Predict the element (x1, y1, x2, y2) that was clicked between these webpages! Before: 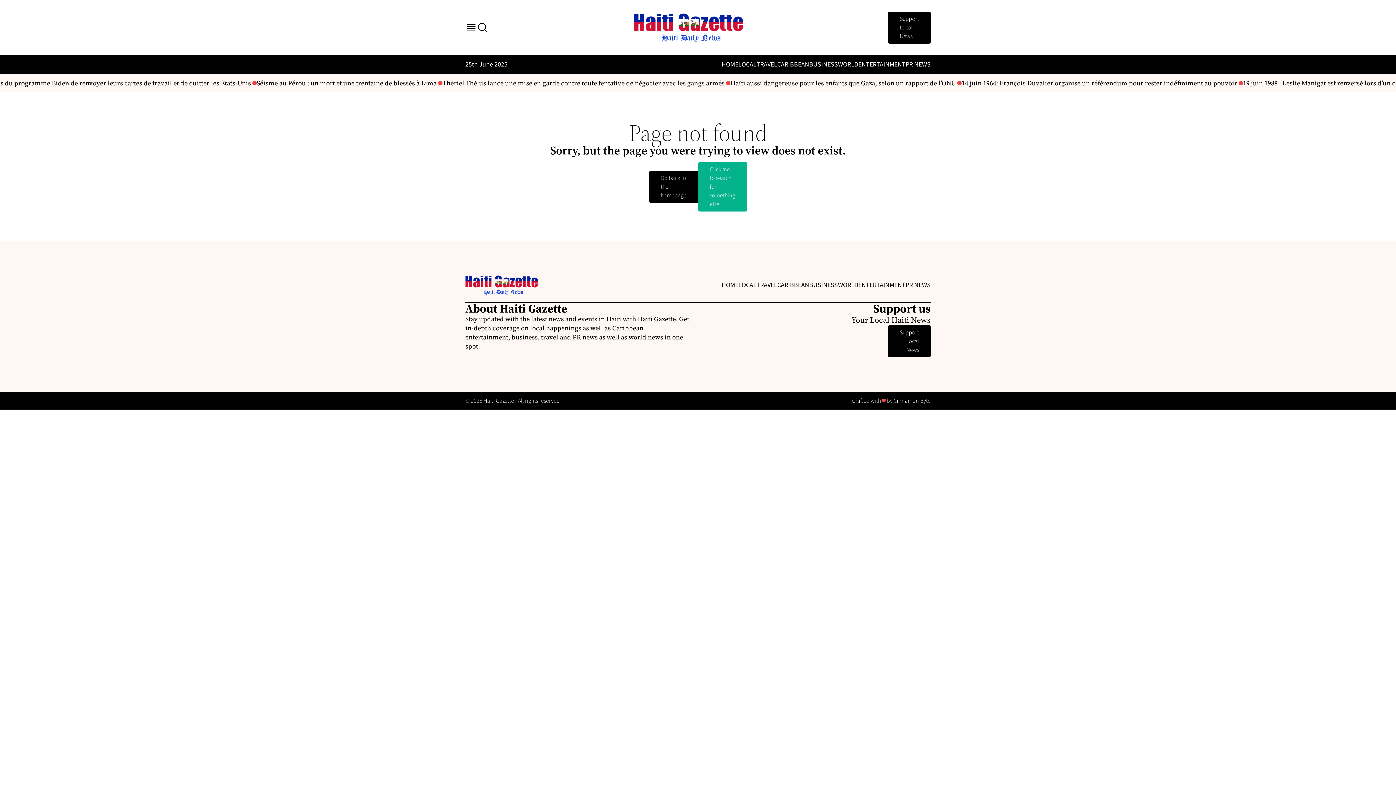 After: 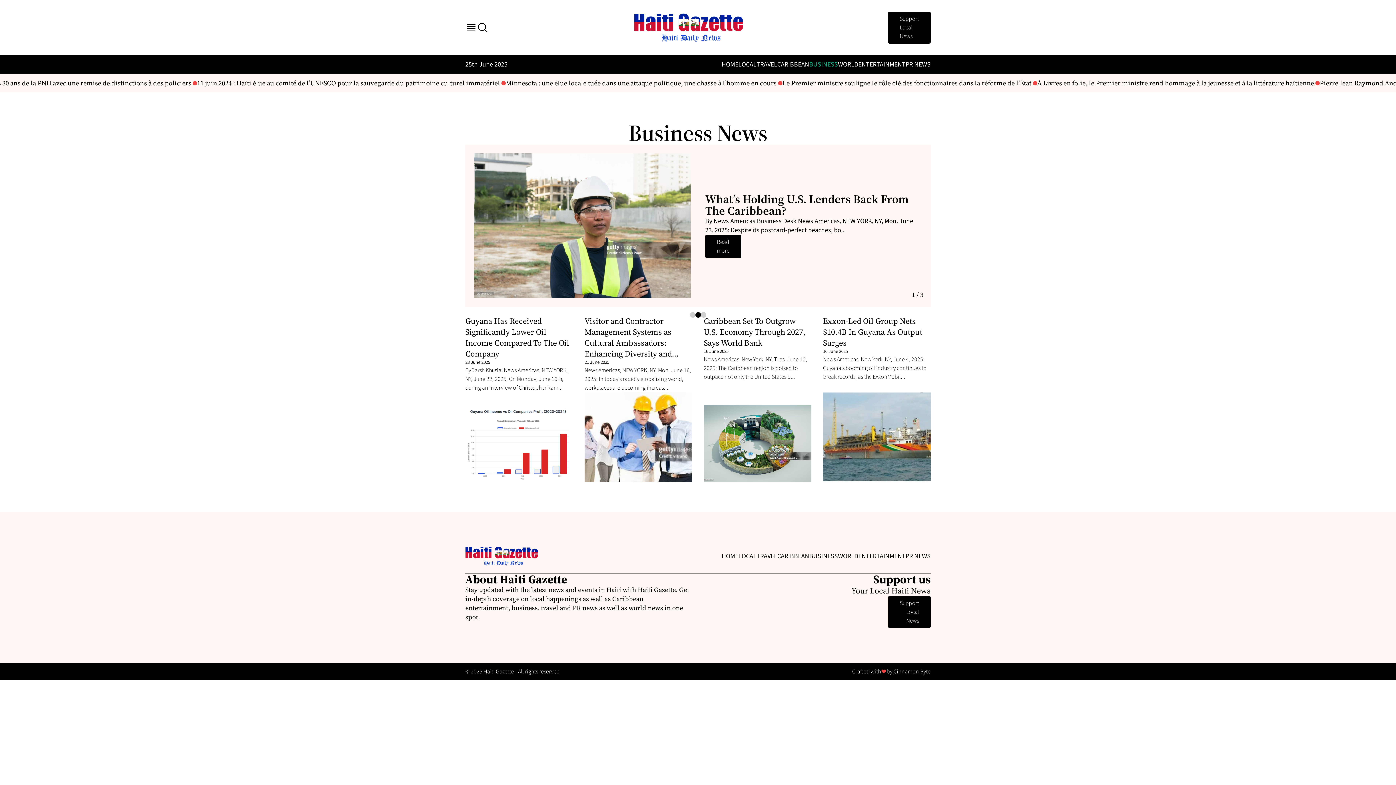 Action: label: BUSINESS bbox: (809, 60, 838, 69)